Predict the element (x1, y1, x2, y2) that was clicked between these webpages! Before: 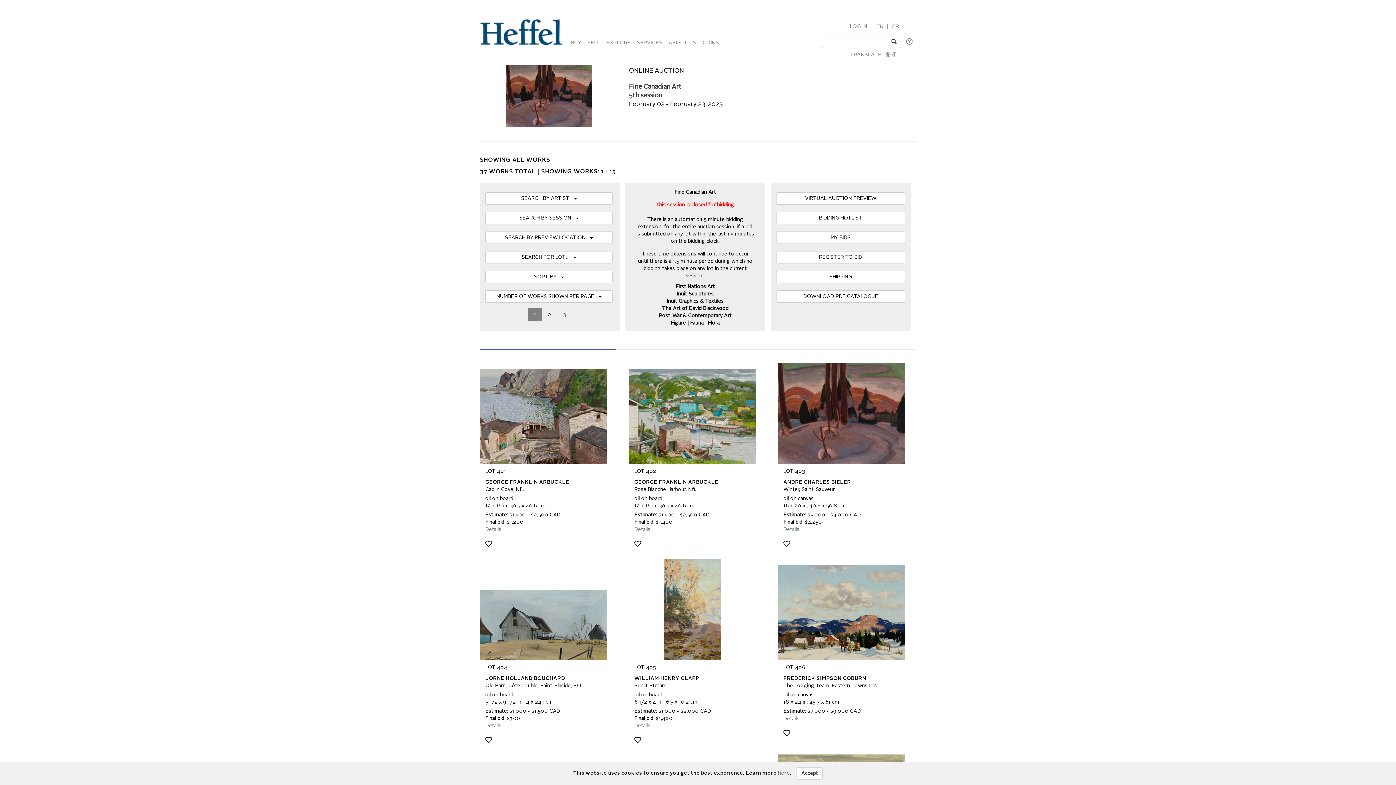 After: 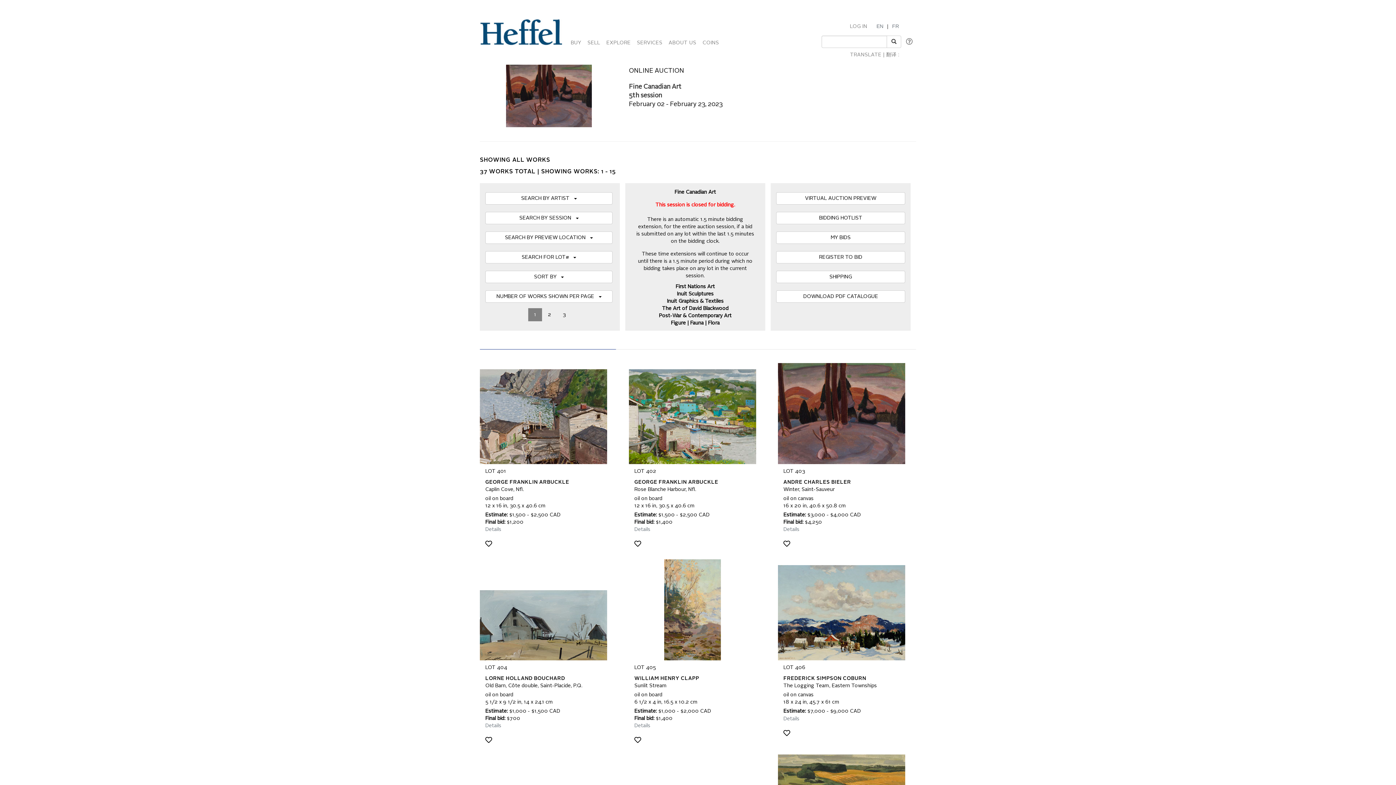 Action: bbox: (485, 251, 612, 263) label: SEARCH FOR LOT#   